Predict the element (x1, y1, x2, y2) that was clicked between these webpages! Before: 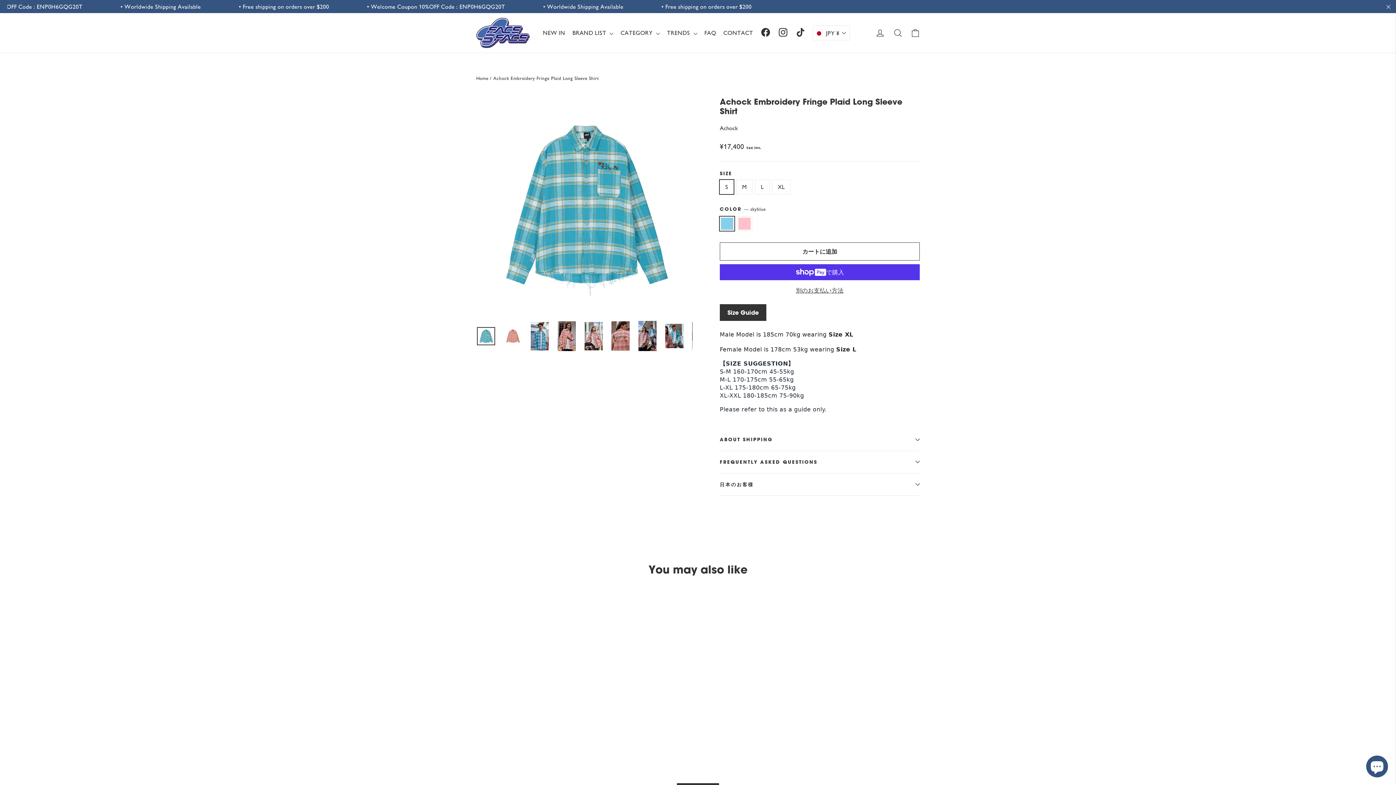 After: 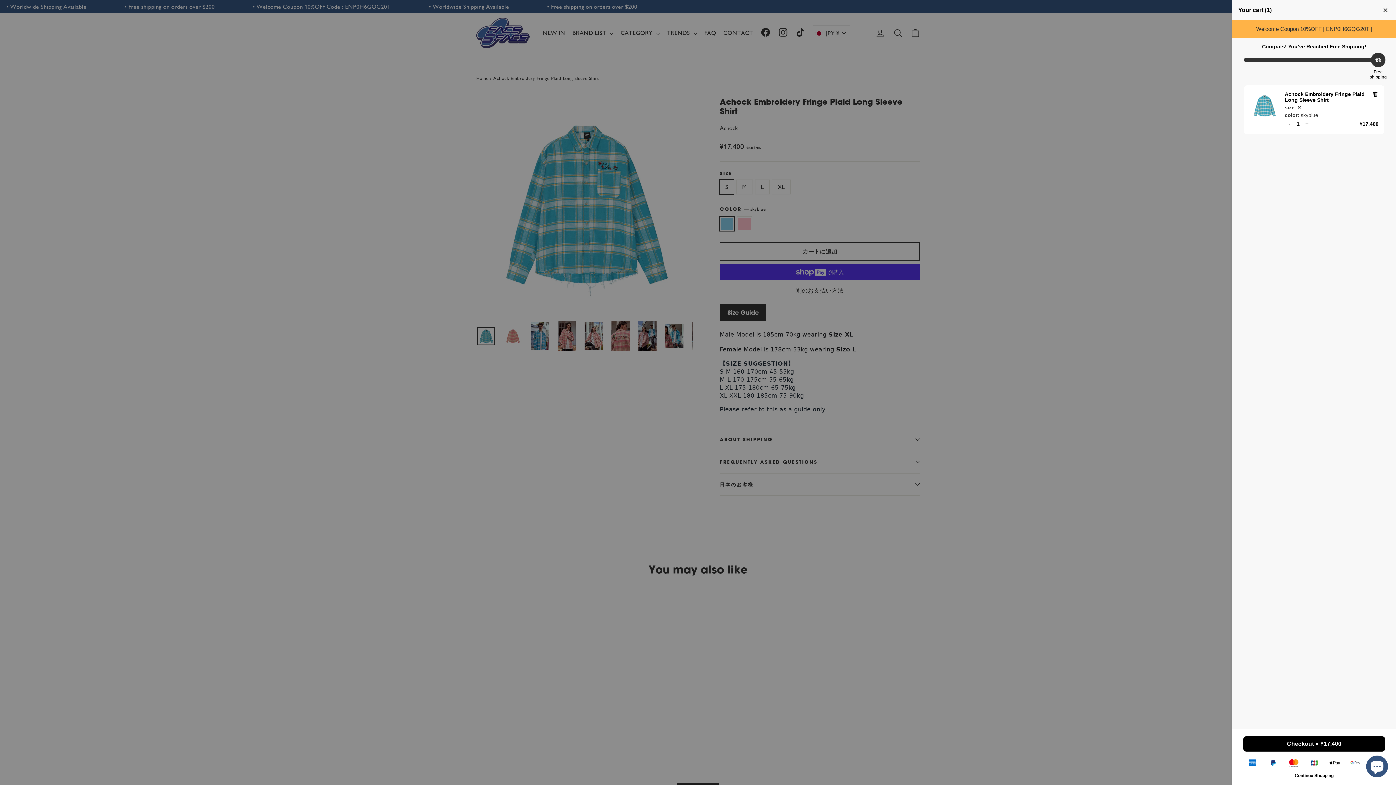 Action: bbox: (720, 242, 920, 260) label: カートに追加